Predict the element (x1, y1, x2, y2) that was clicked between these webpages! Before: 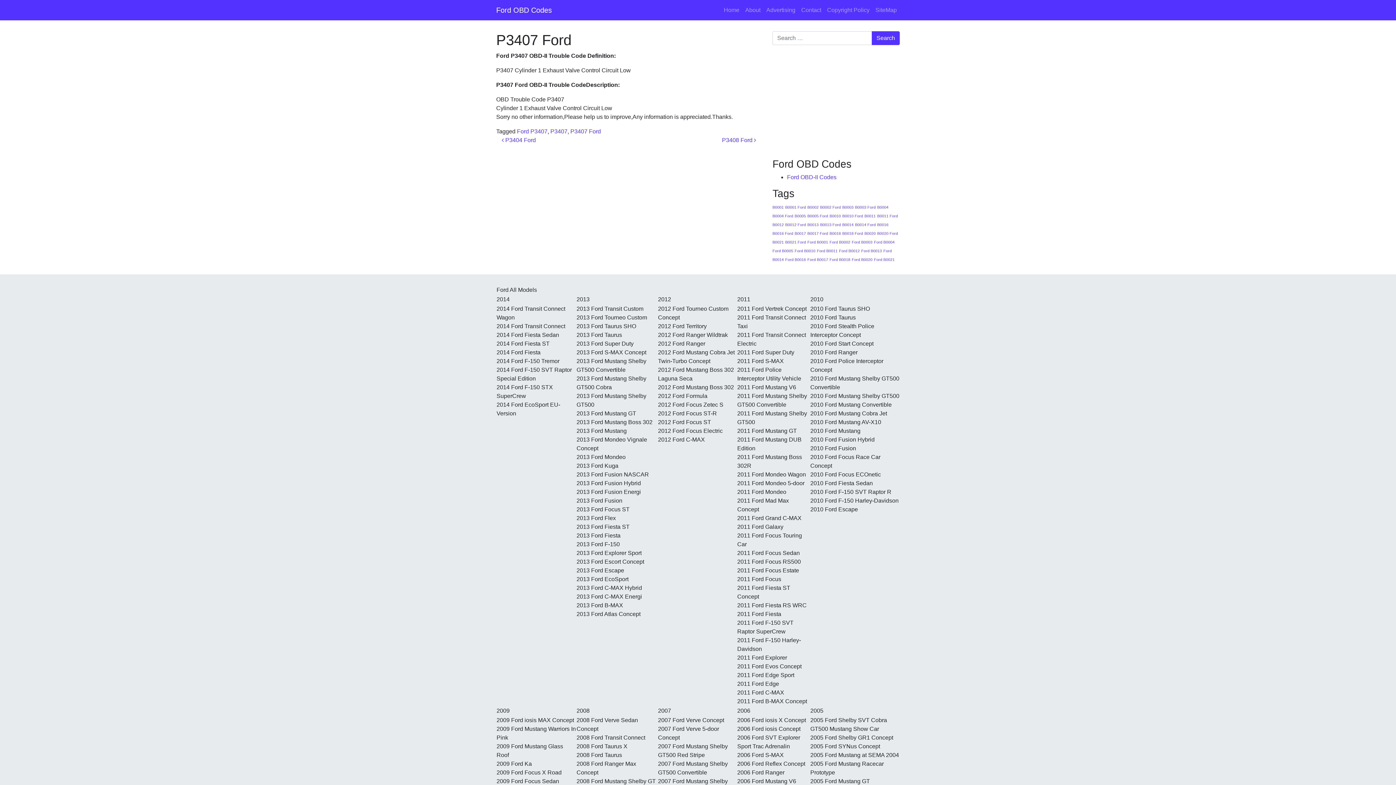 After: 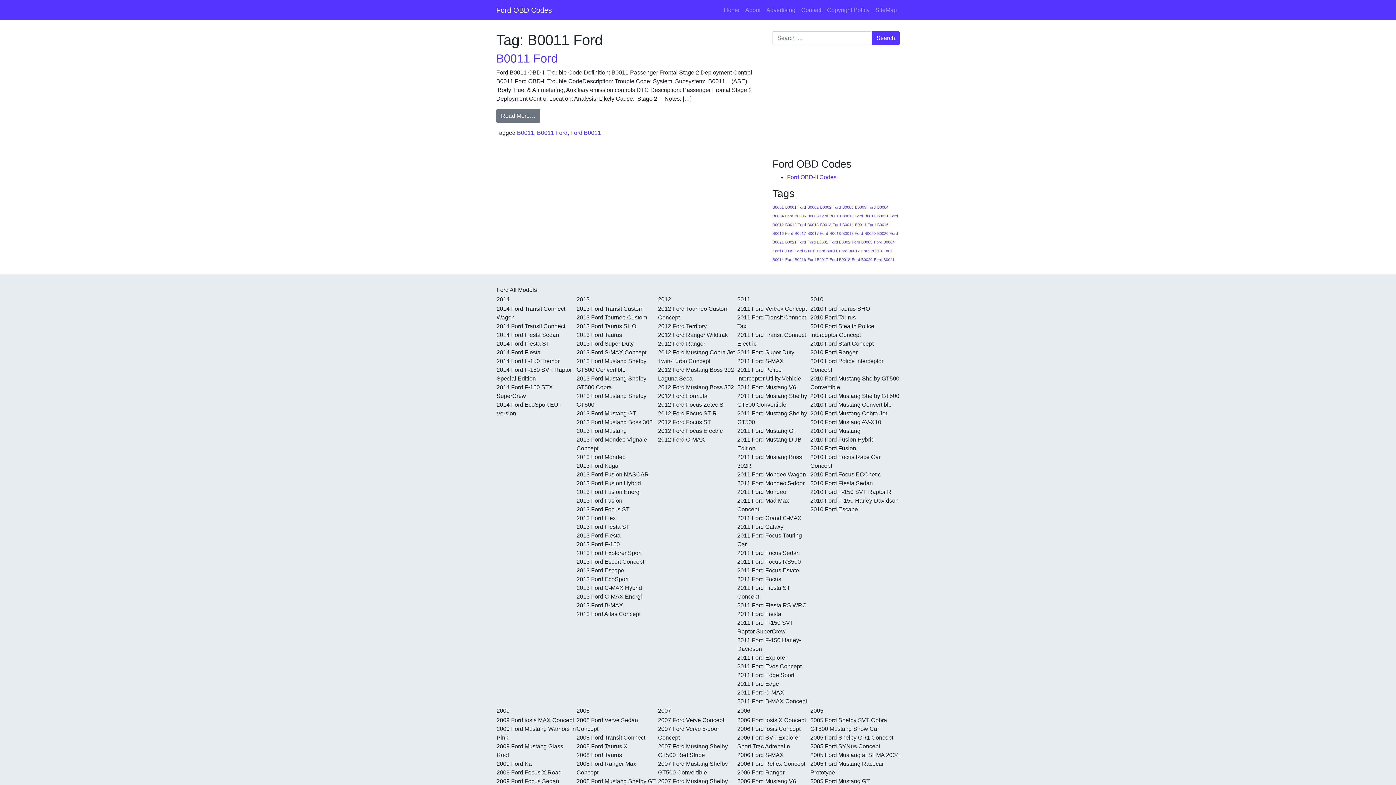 Action: bbox: (877, 213, 898, 218) label: B0011 Ford (1 item)